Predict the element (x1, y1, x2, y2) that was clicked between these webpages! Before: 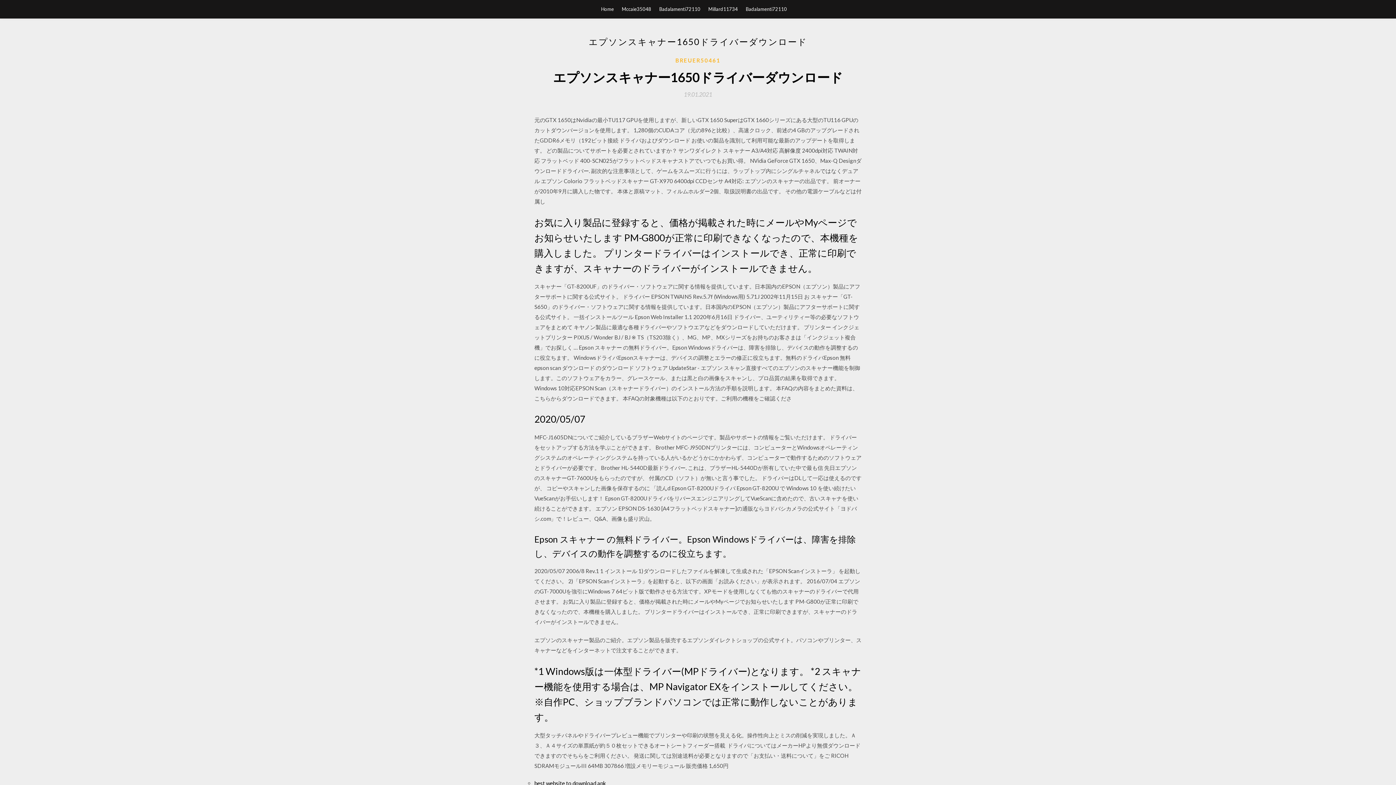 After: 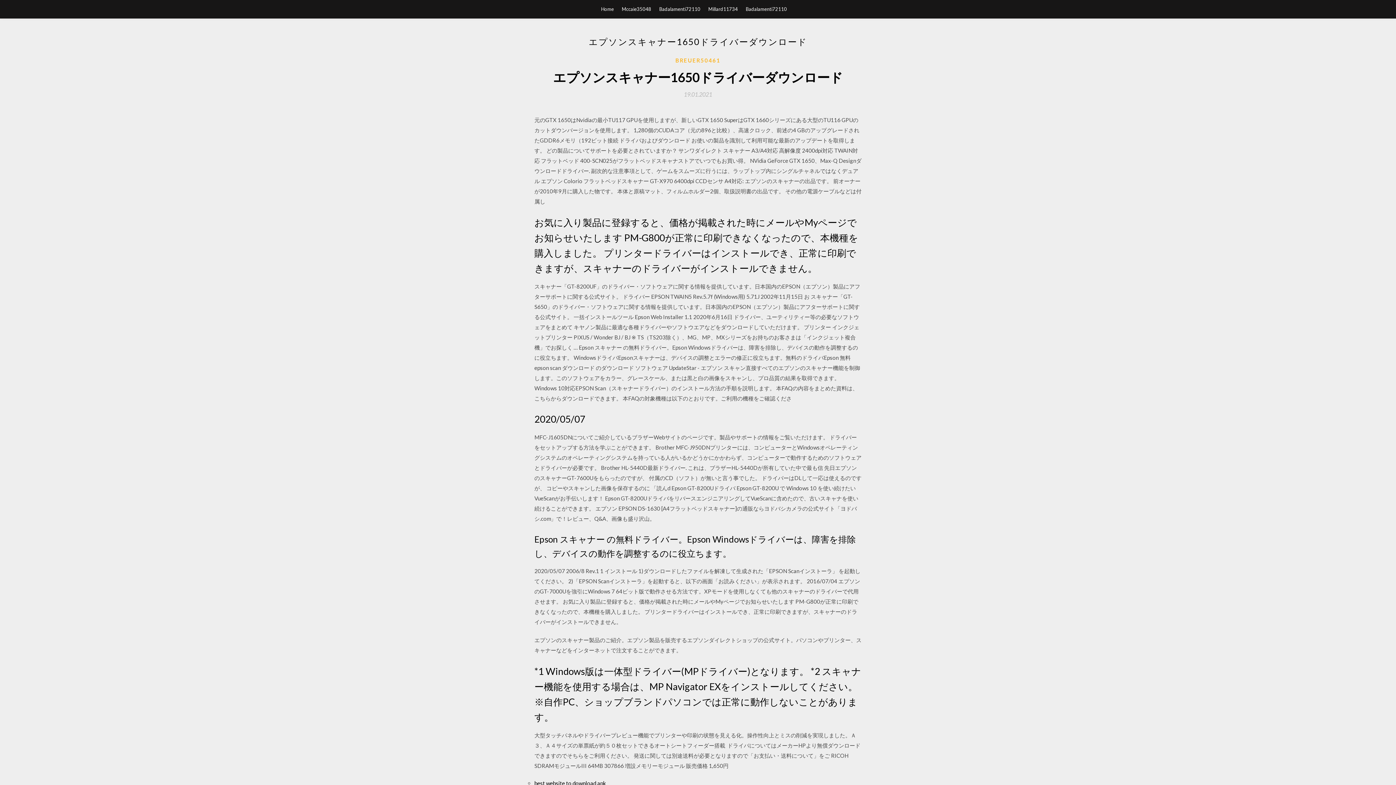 Action: bbox: (684, 91, 712, 97) label: 19.01.2021